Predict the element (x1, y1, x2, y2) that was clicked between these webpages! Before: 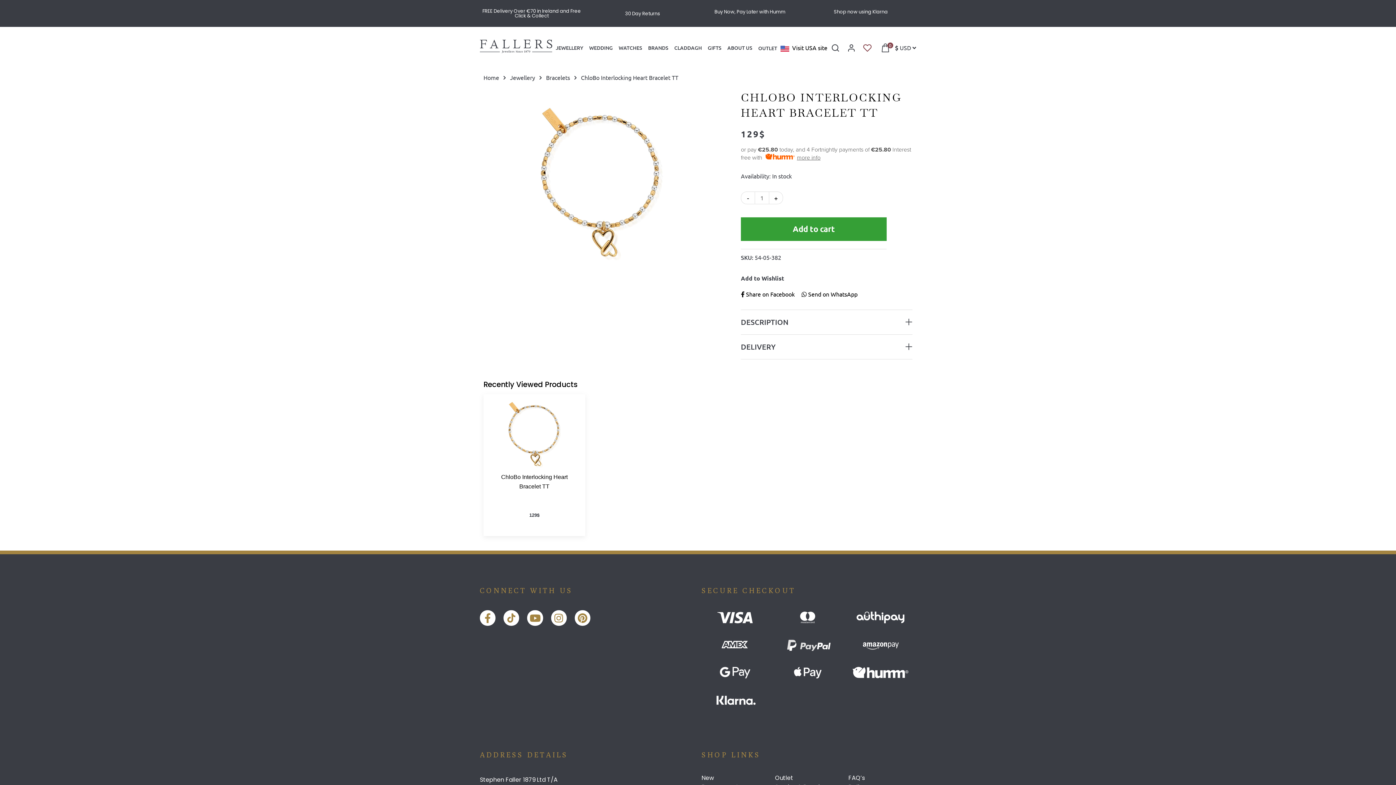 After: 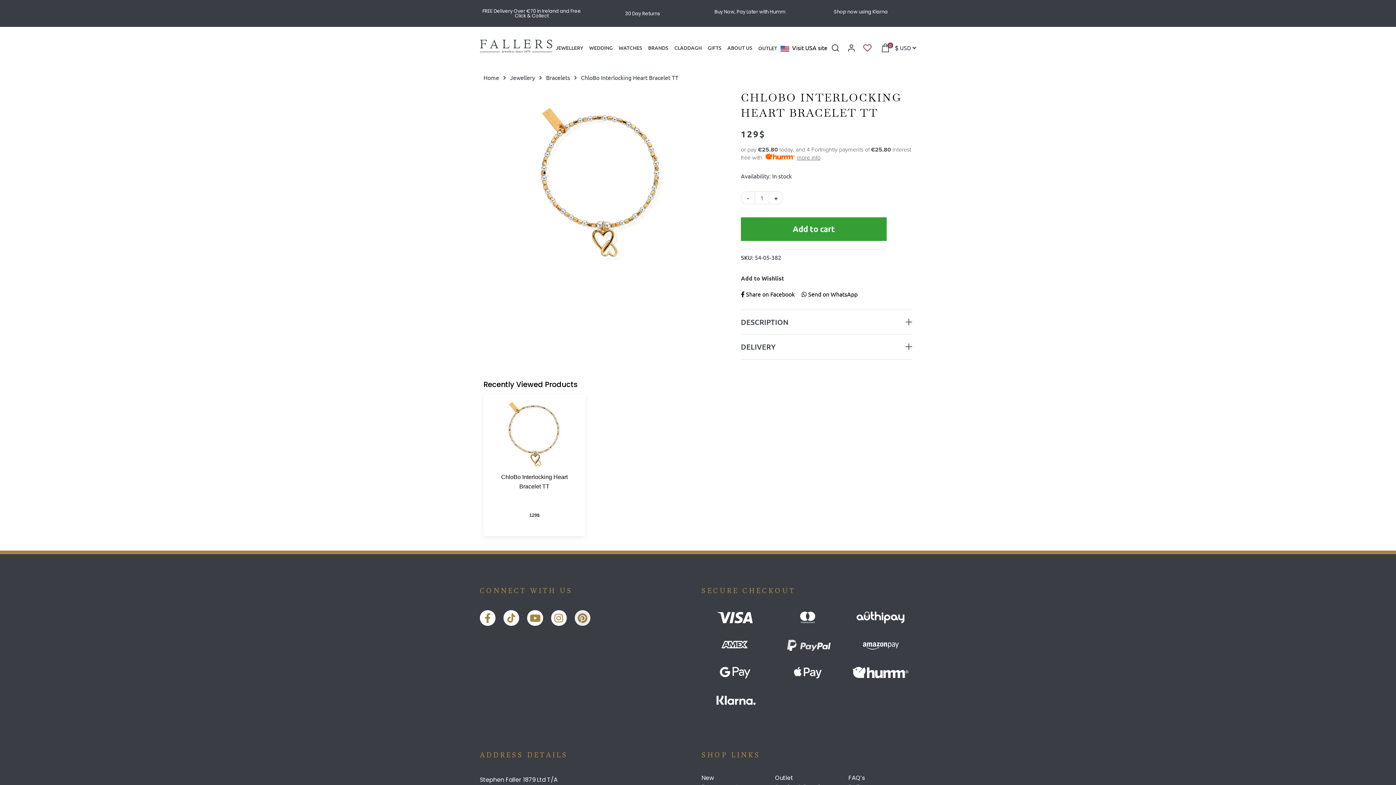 Action: label: Pinterest bbox: (574, 610, 590, 626)